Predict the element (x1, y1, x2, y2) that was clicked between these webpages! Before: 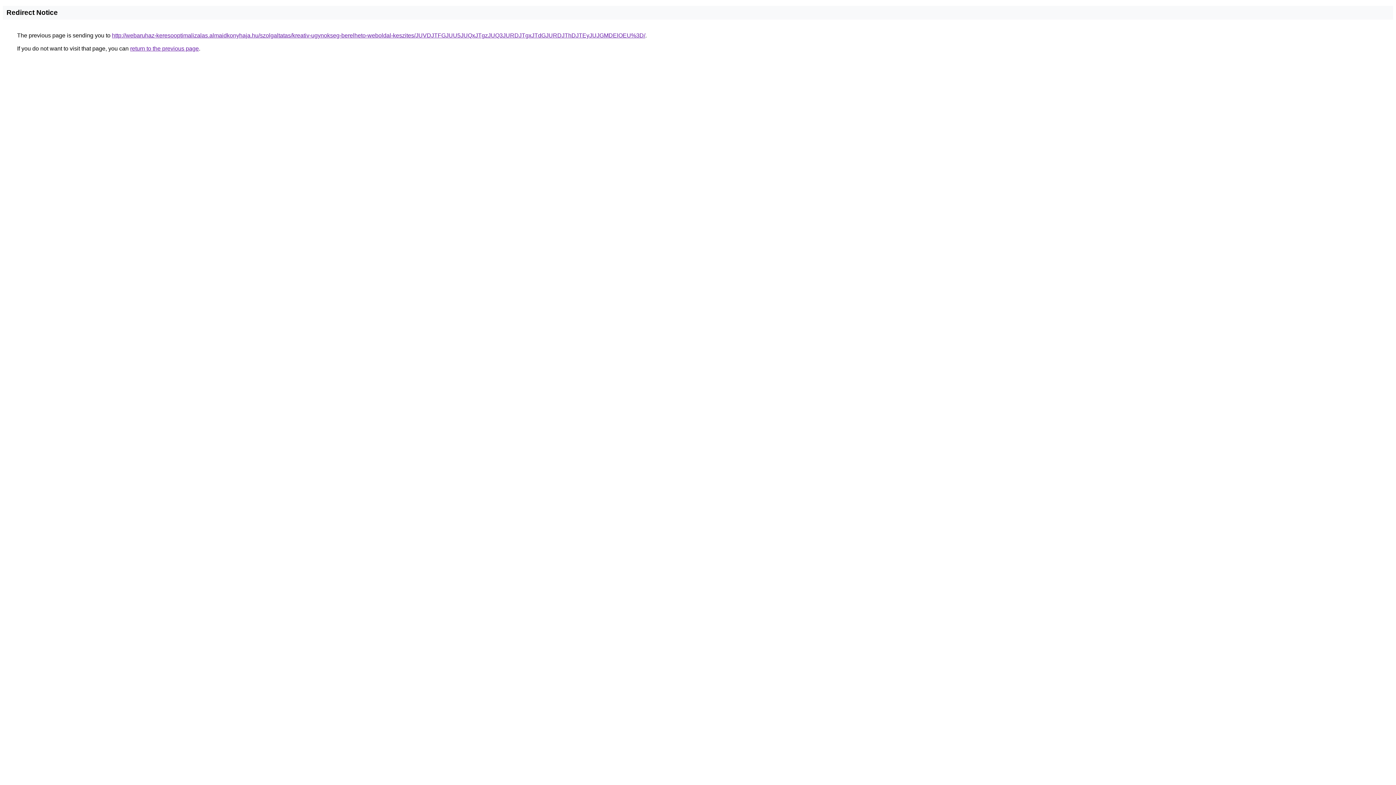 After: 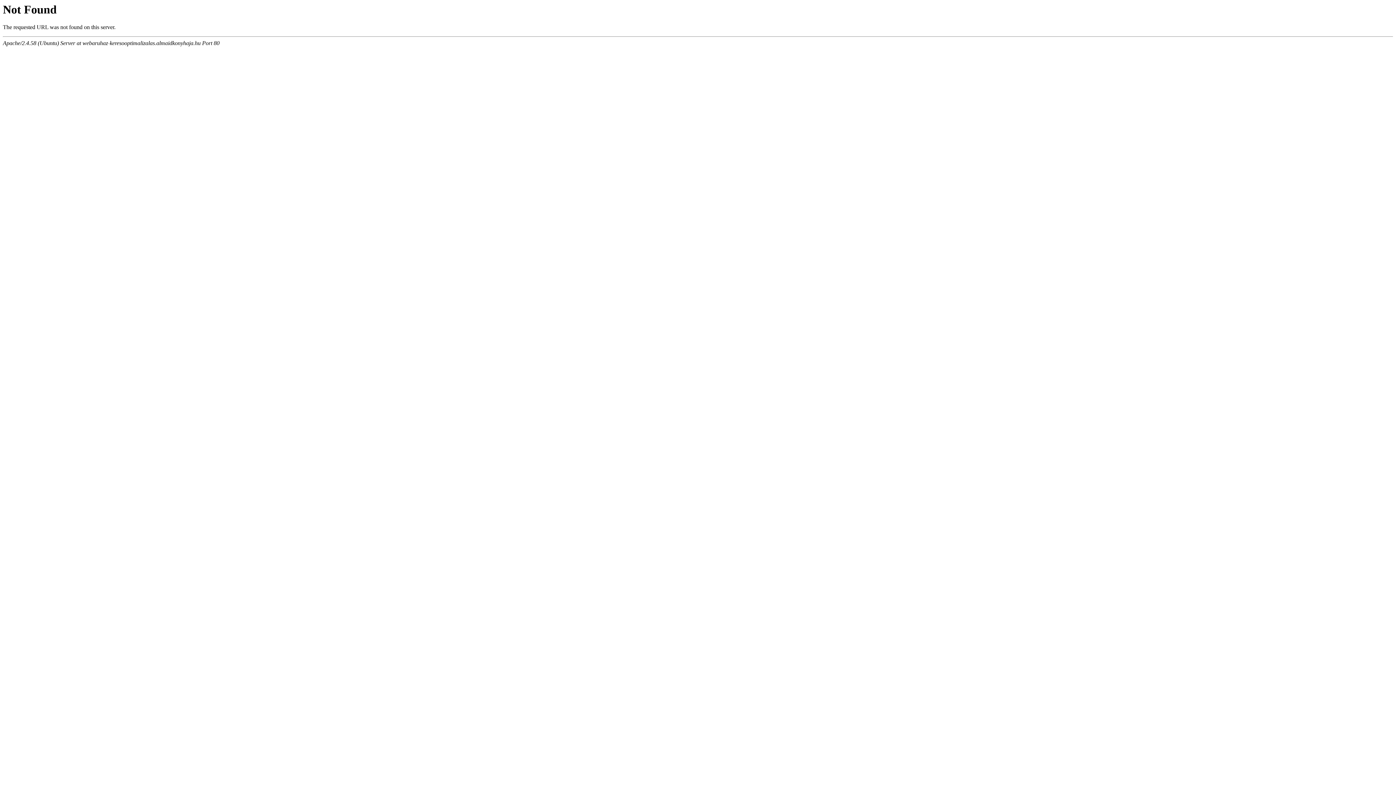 Action: label: http://webaruhaz-keresooptimalizalas.almaidkonyhaja.hu/szolgaltatas/kreativ-ugynokseg-berelheto-weboldal-keszites/JUVDJTFGJUU5JUQxJTgzJUQ3JURDJTgxJTdGJURDJThDJTEyJUJGMDElOEU%3D/ bbox: (112, 32, 645, 38)